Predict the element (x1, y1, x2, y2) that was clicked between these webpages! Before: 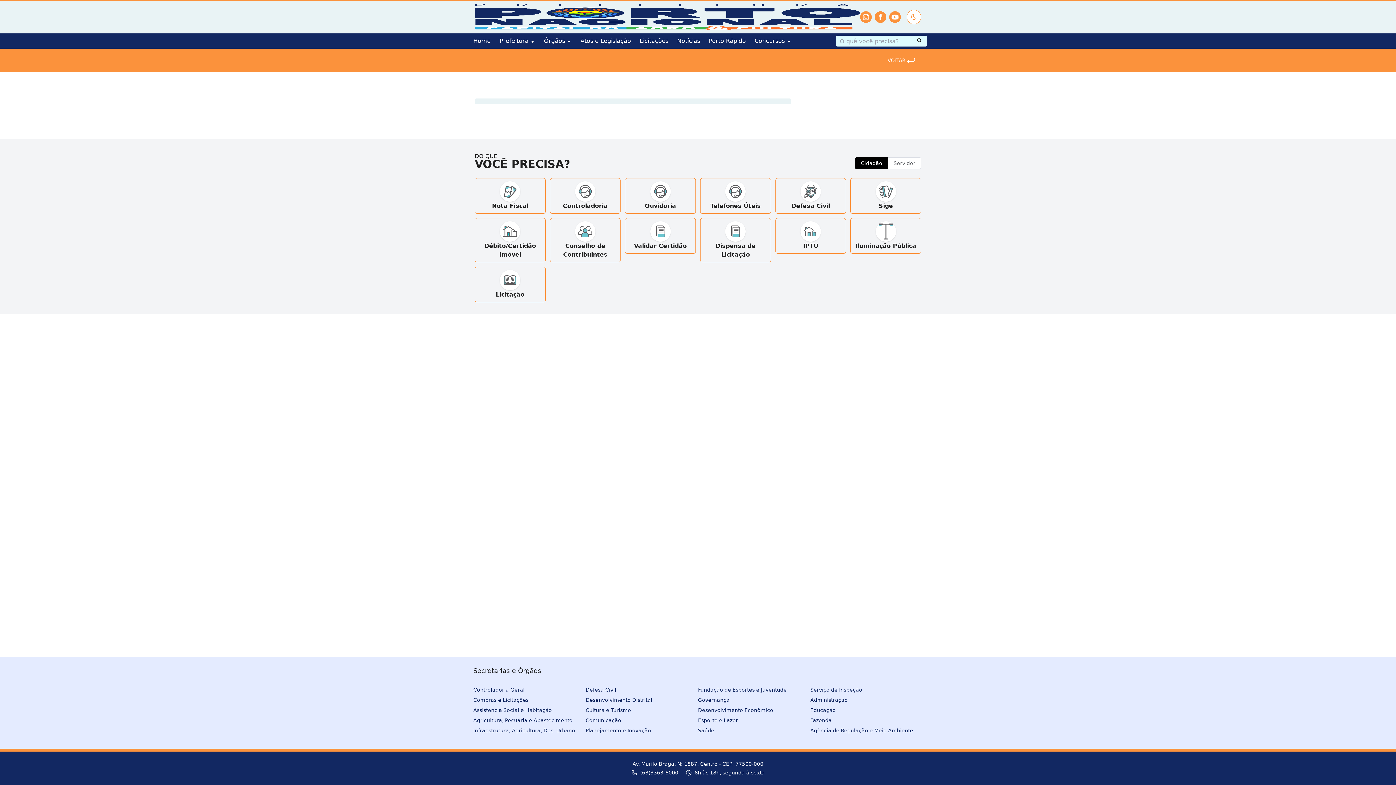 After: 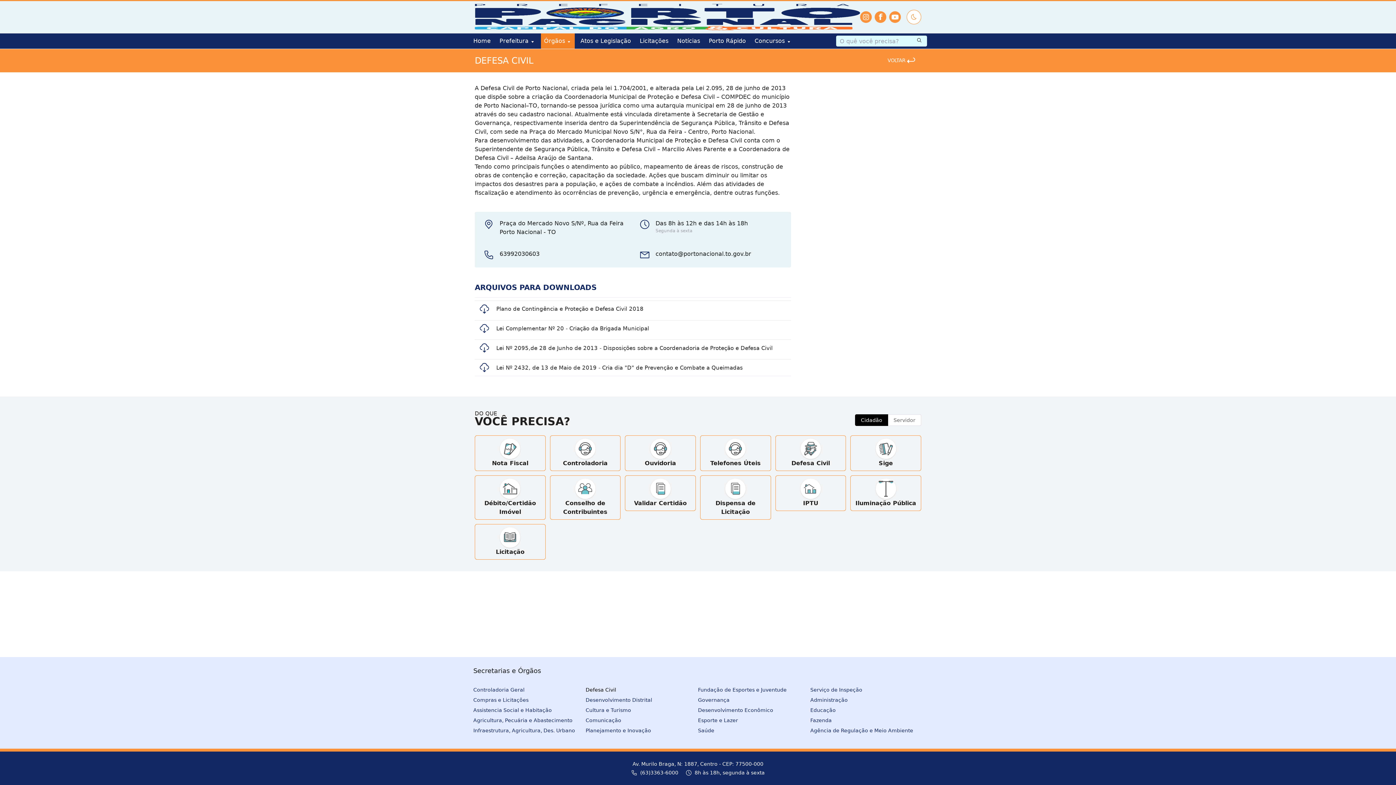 Action: bbox: (585, 685, 698, 695) label: Defesa Civil